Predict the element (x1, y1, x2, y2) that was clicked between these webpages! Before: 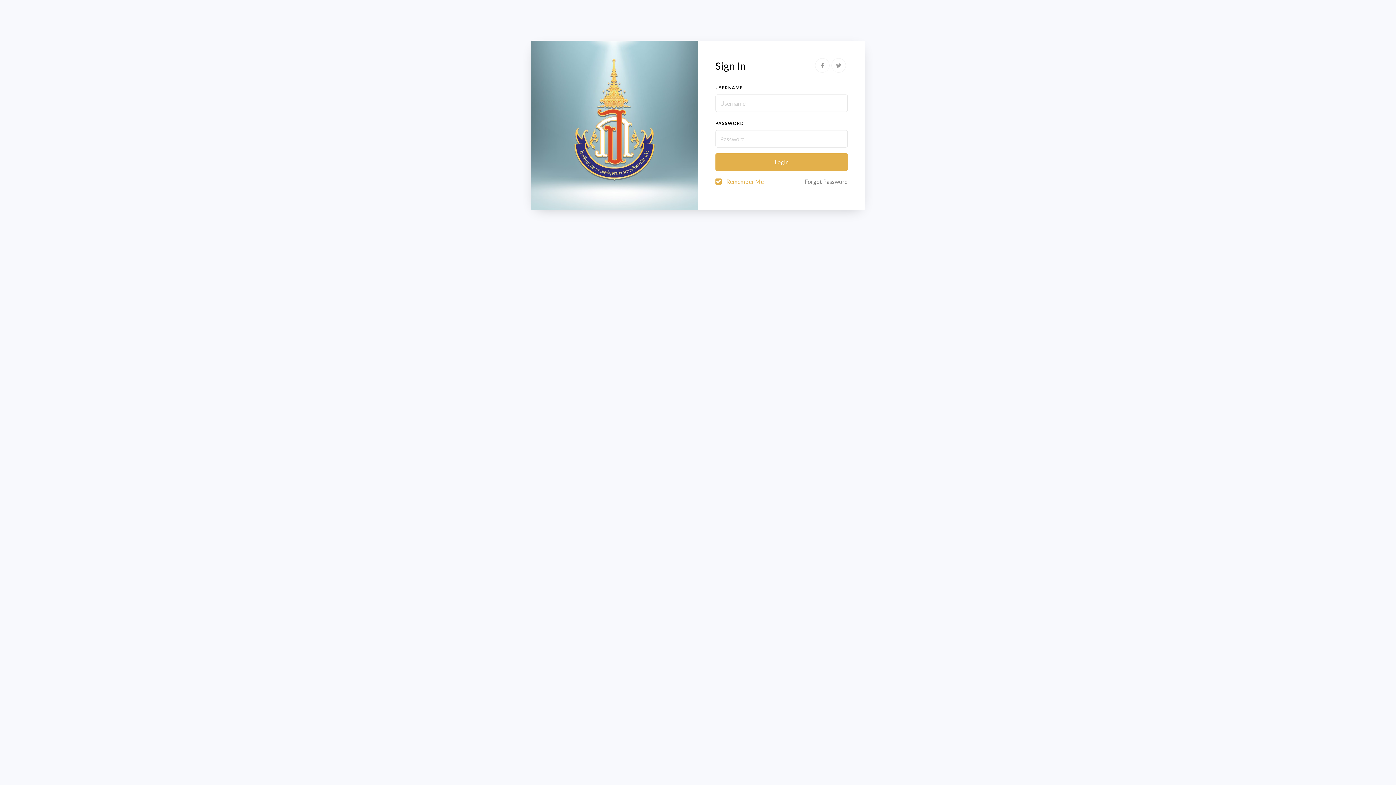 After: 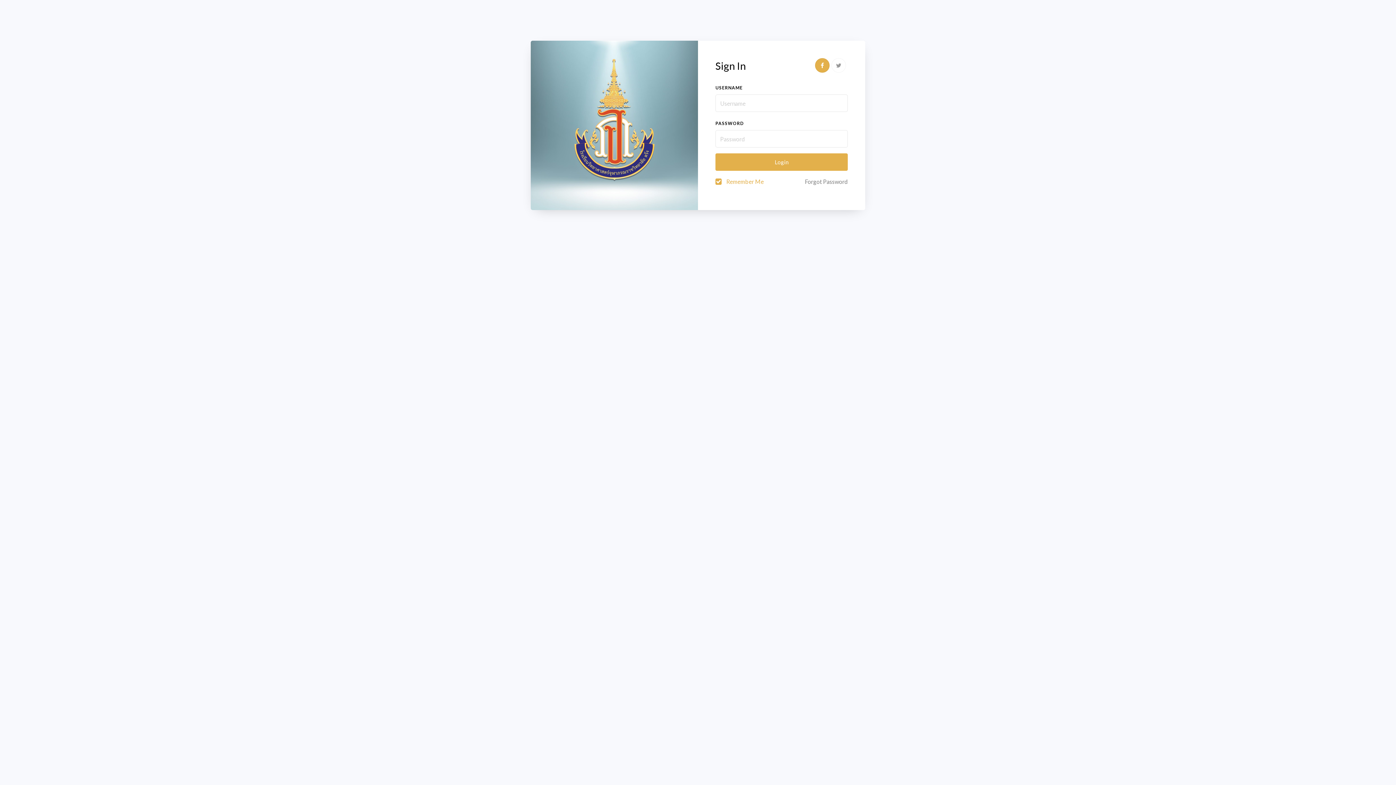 Action: bbox: (815, 58, 829, 72)